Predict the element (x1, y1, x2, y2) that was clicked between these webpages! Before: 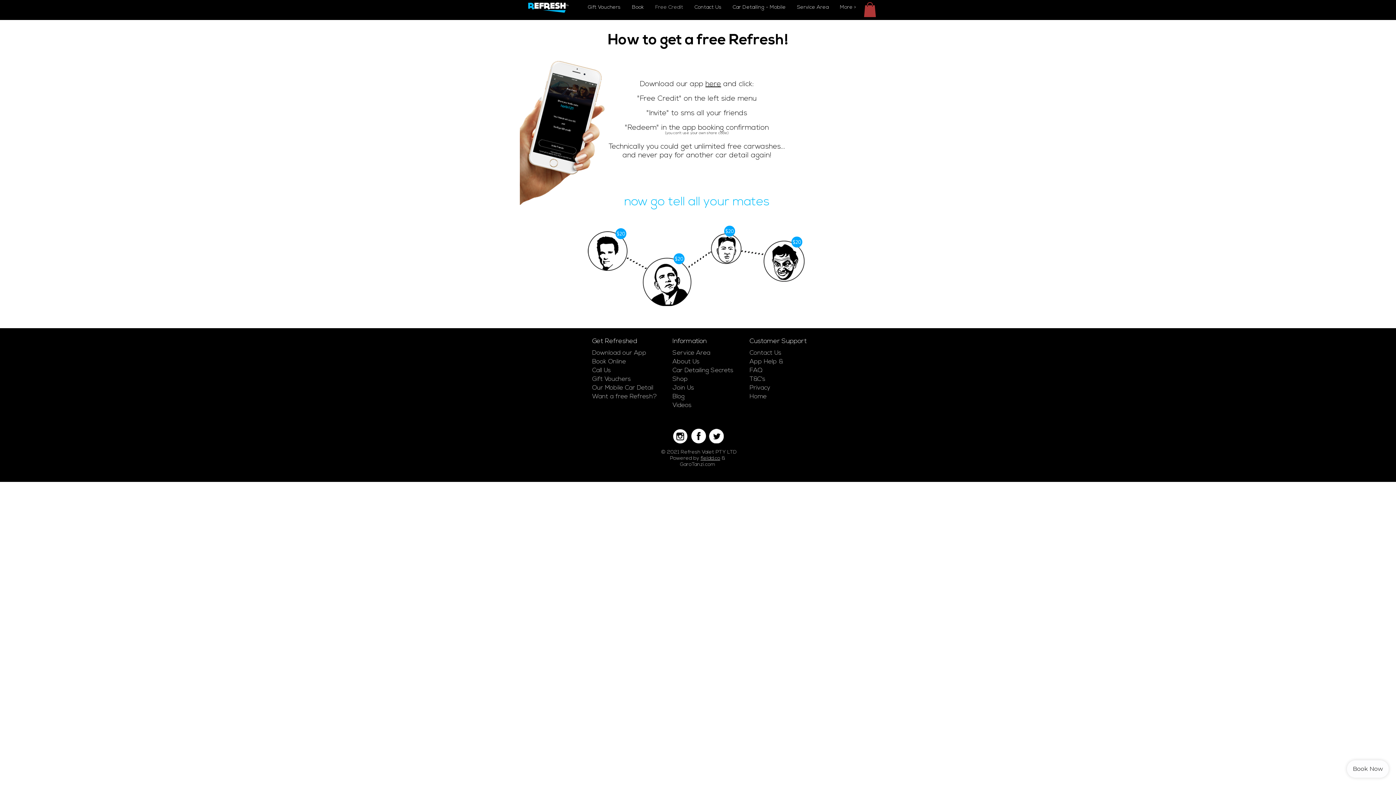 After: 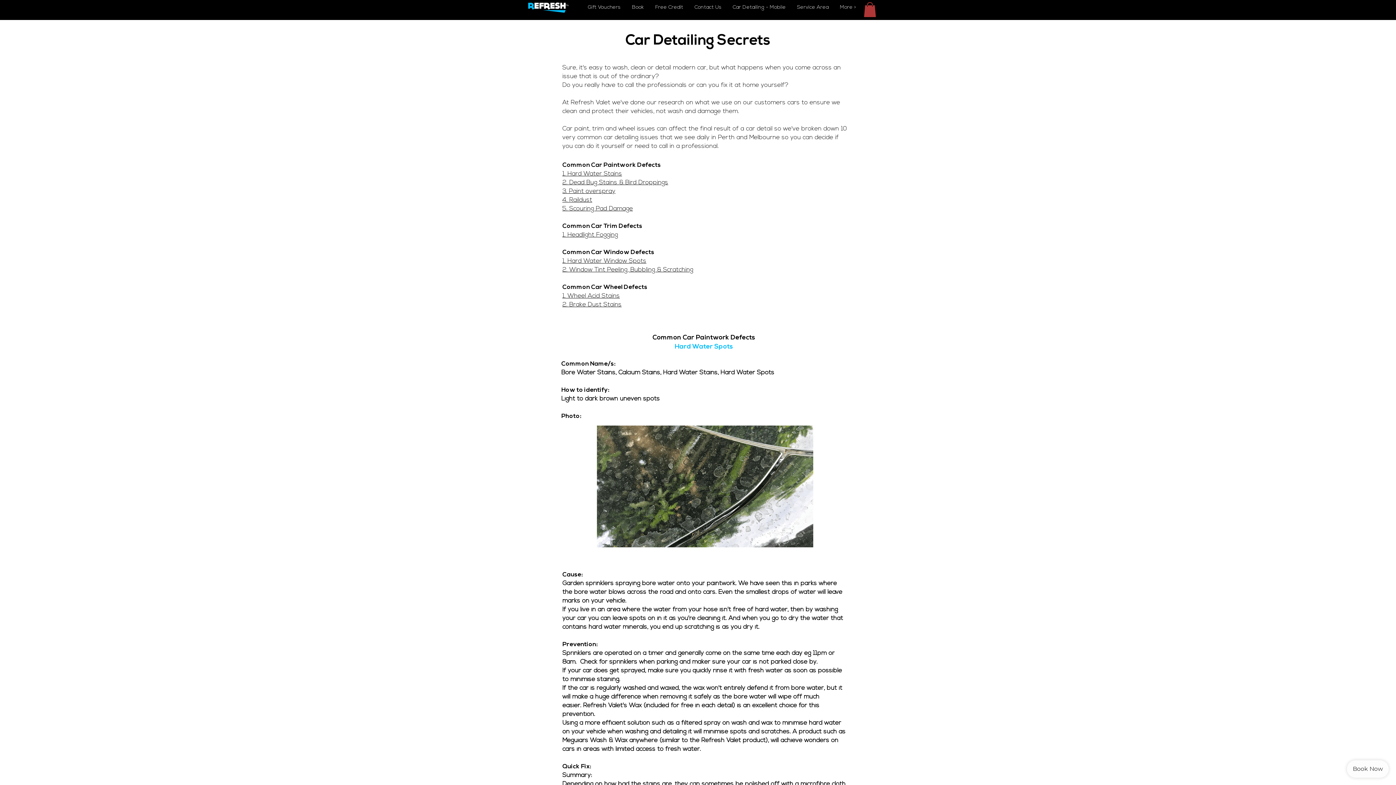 Action: bbox: (672, 367, 733, 374) label: Car Detailing Secrets